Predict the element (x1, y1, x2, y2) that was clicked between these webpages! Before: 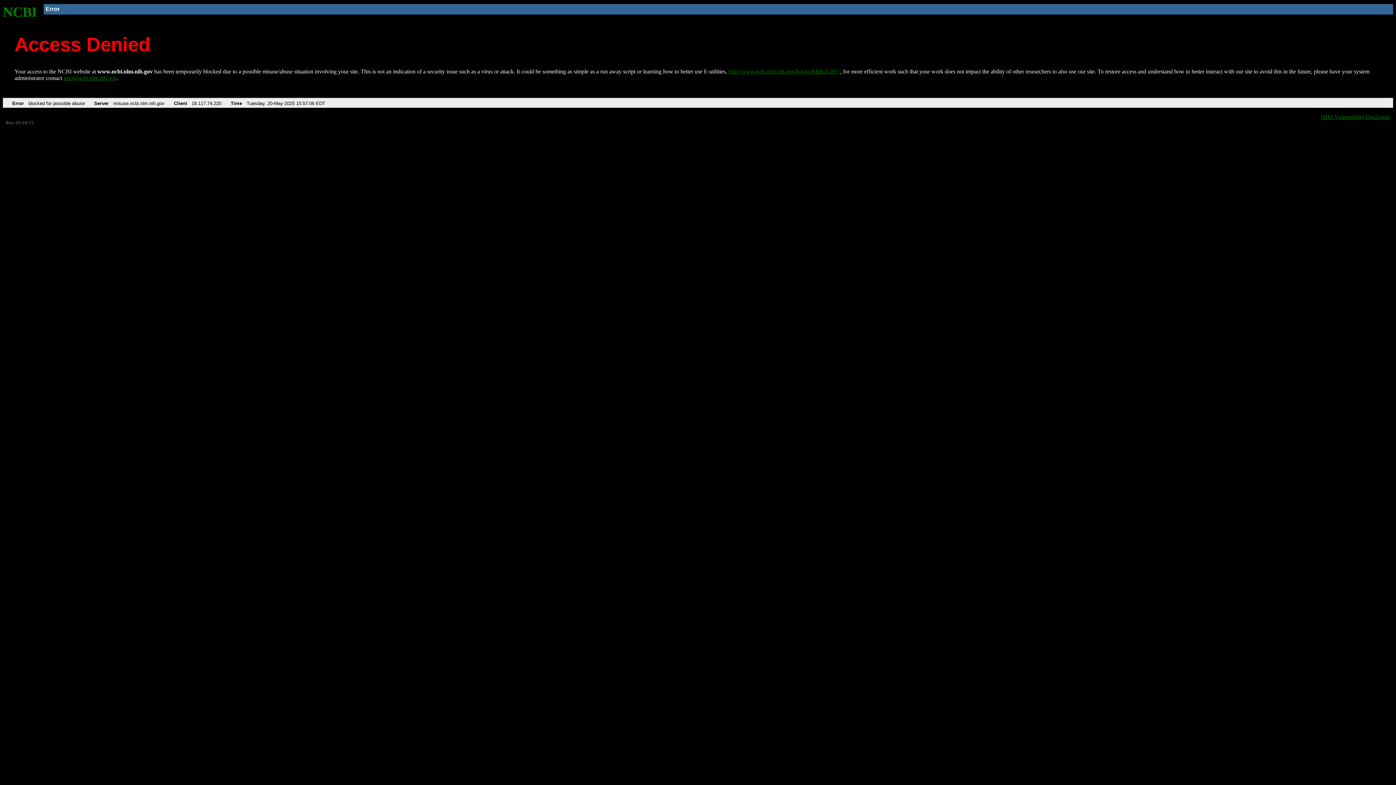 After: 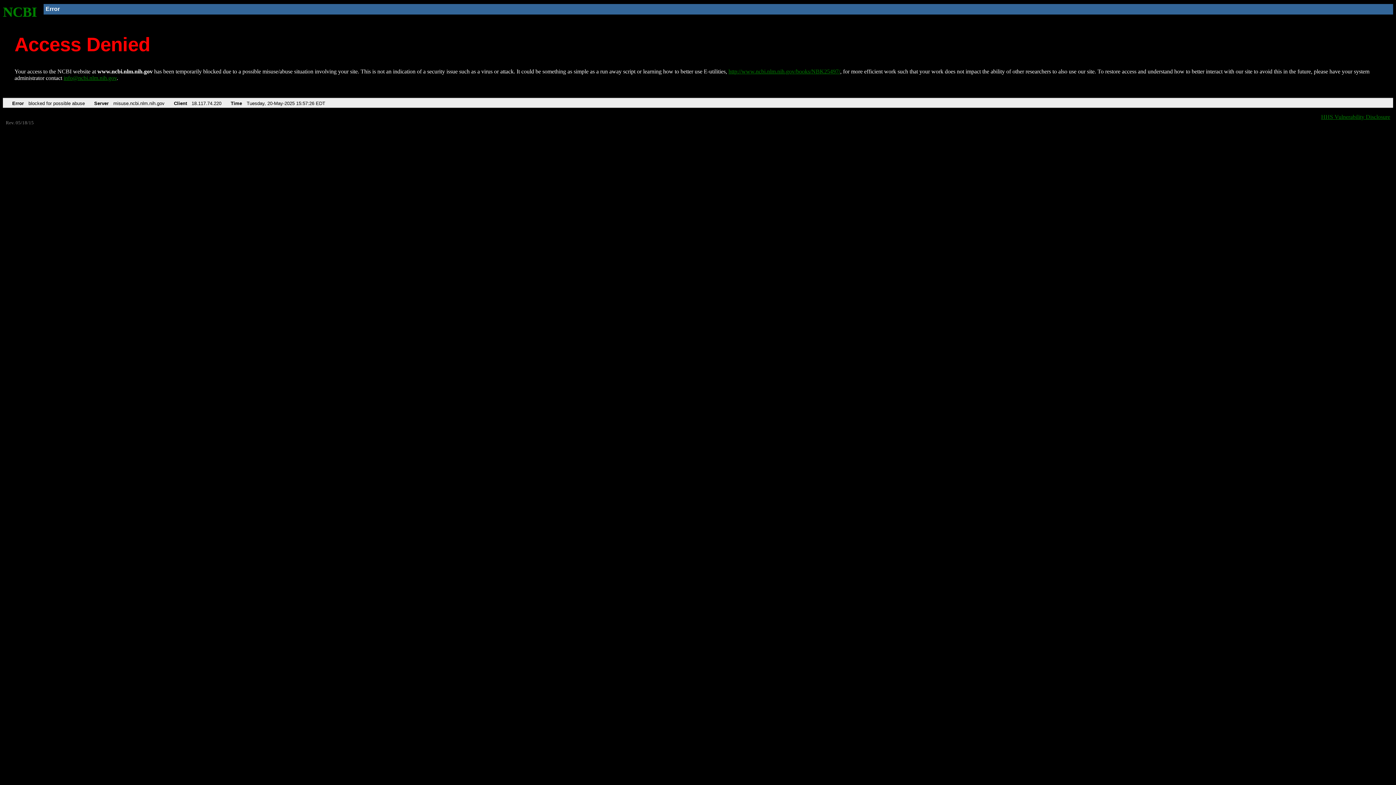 Action: label: NCBI bbox: (2, 4, 37, 19)